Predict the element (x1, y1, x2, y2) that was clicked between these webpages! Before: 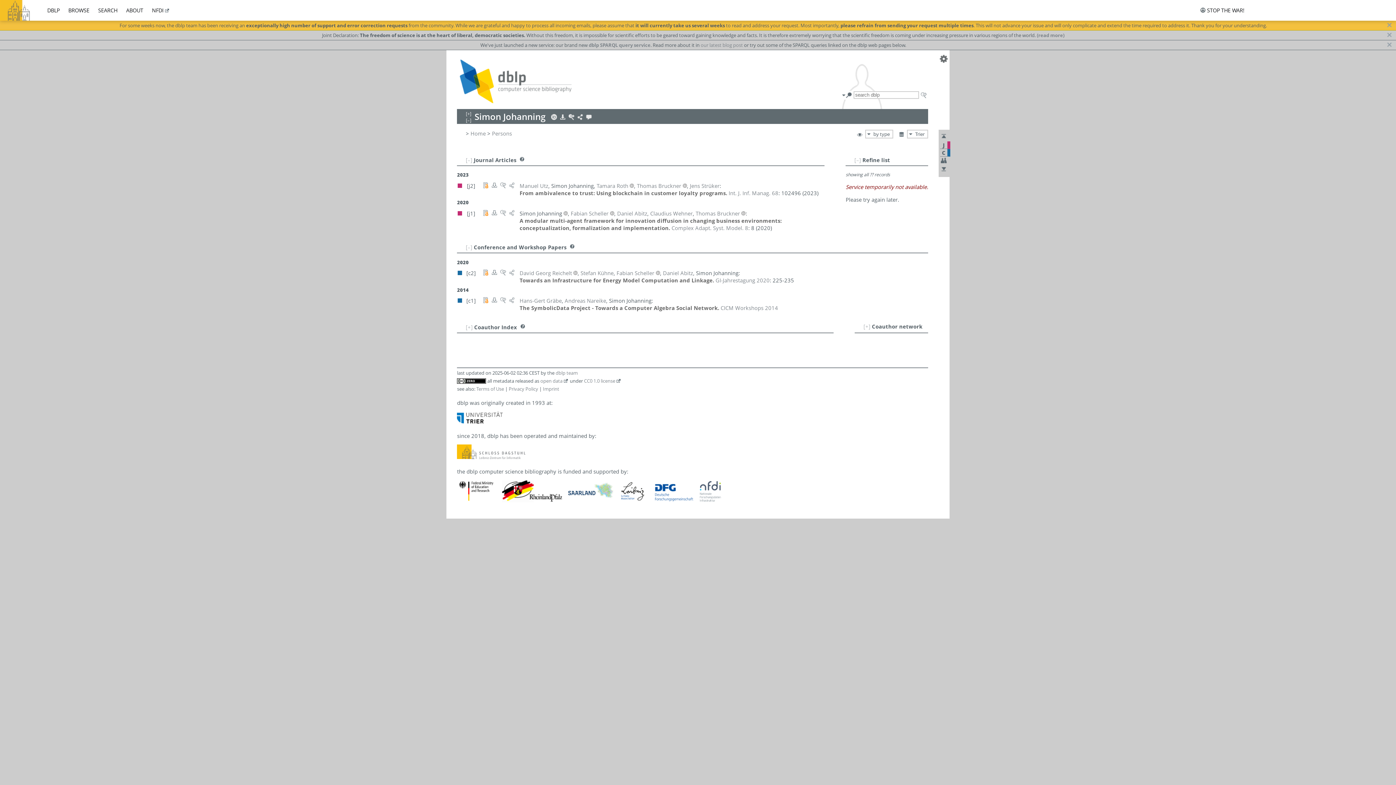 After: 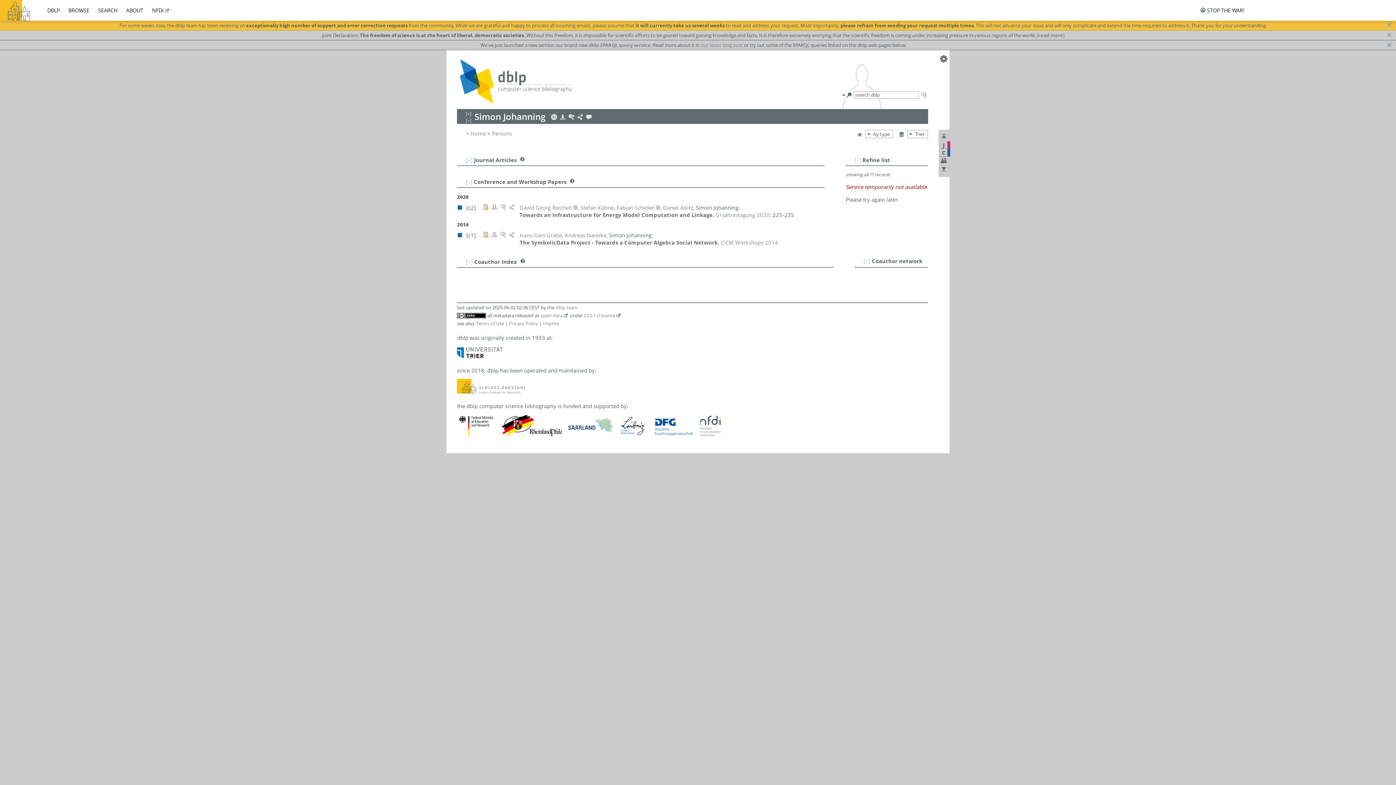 Action: label: [–] bbox: (465, 156, 472, 163)